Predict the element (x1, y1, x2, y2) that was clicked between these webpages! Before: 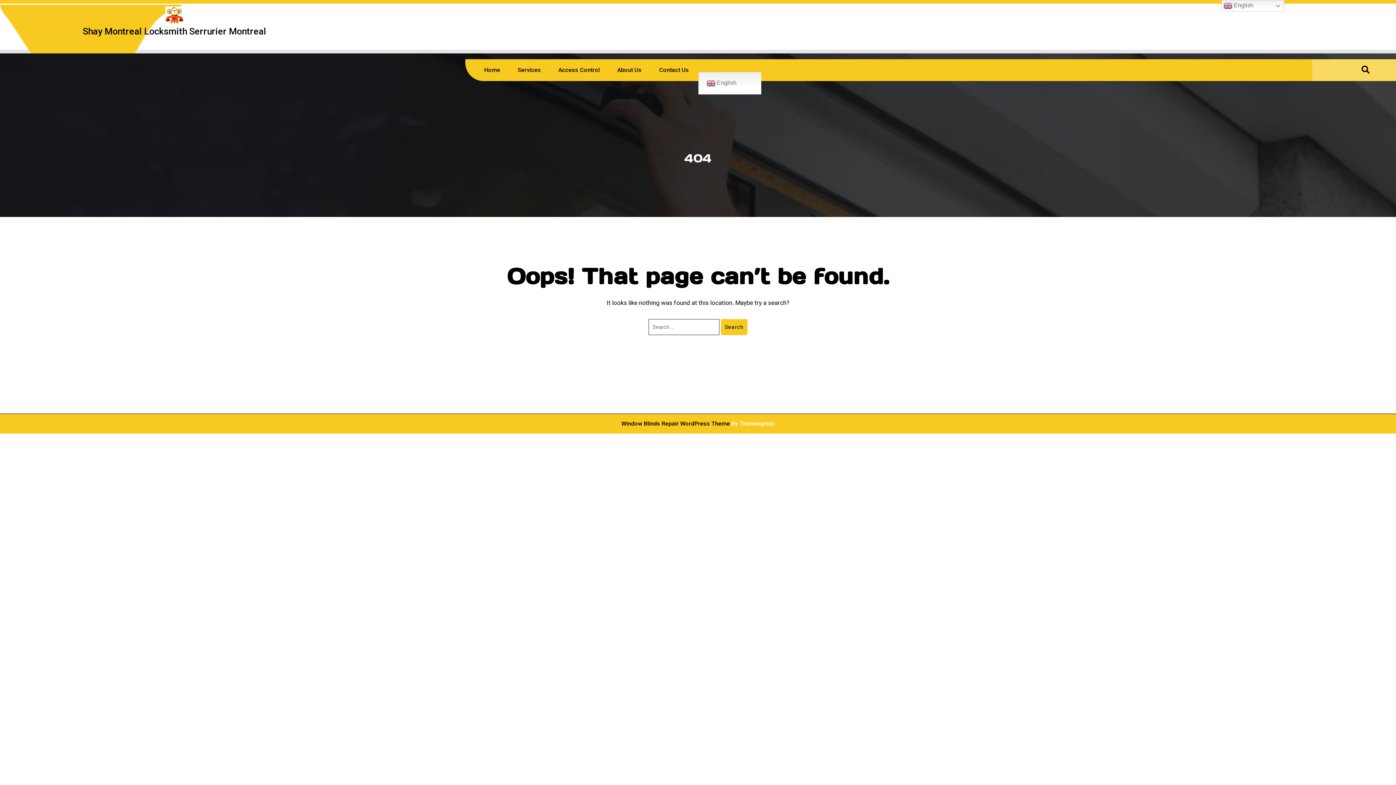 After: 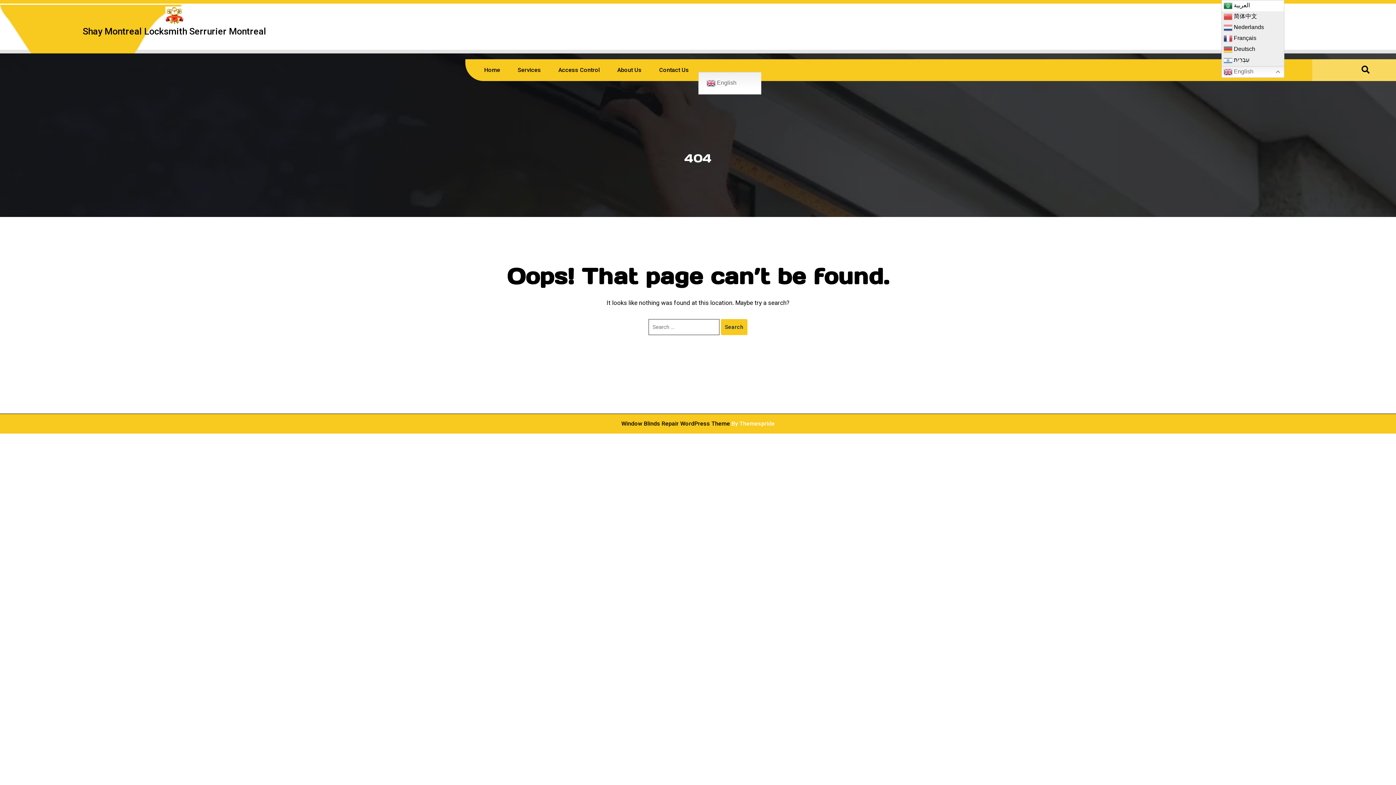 Action: label:  English bbox: (1221, 0, 1284, 11)